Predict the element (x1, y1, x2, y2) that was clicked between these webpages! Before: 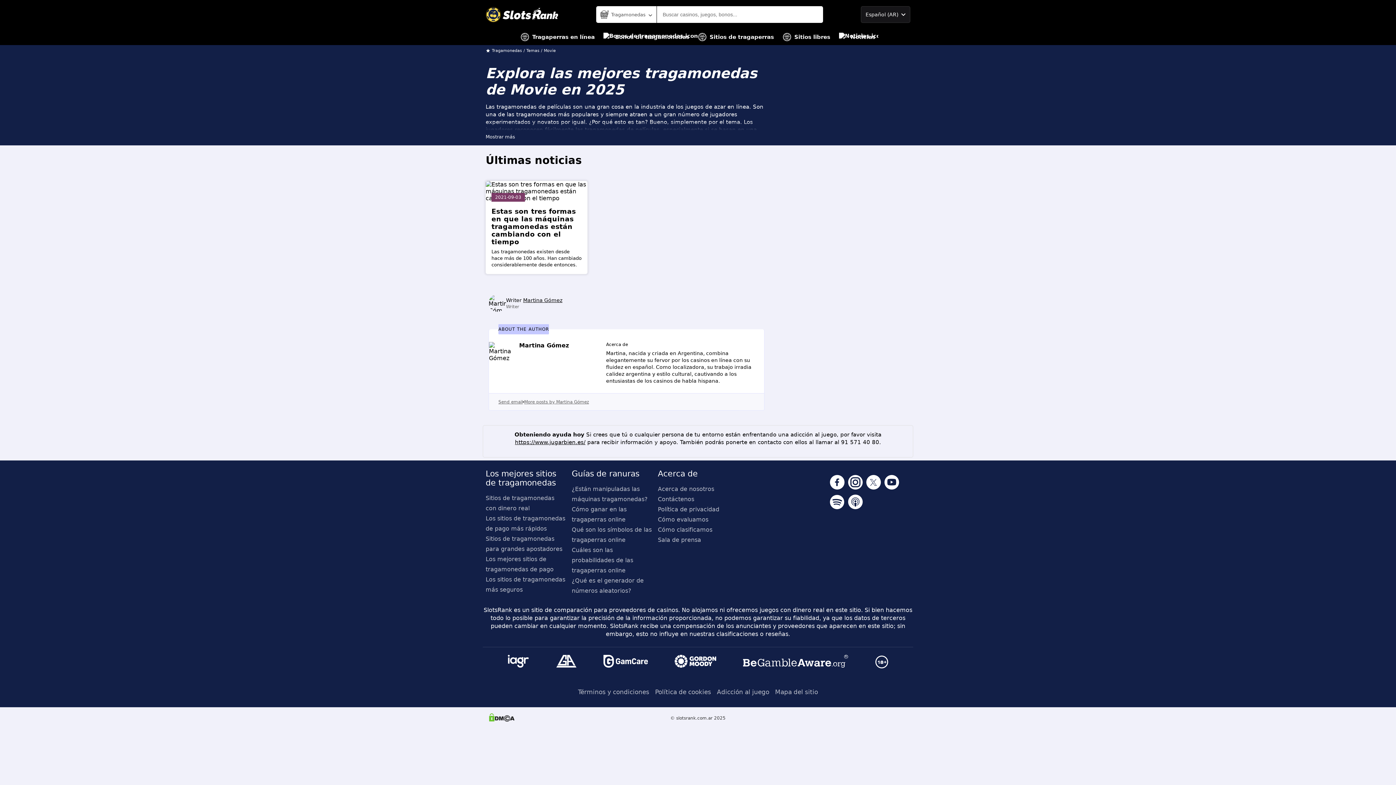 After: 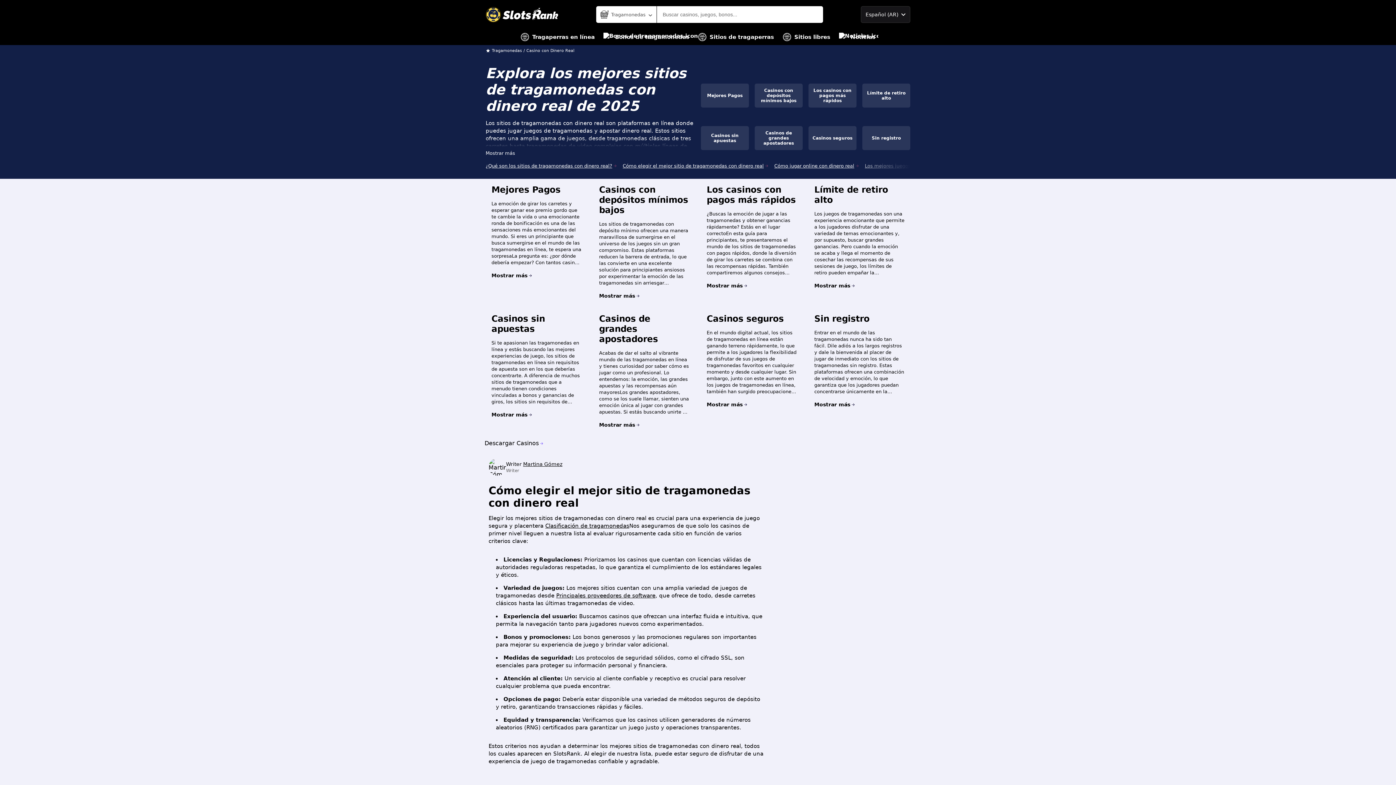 Action: bbox: (485, 493, 566, 513) label: Sitios de tragamonedas con dinero real